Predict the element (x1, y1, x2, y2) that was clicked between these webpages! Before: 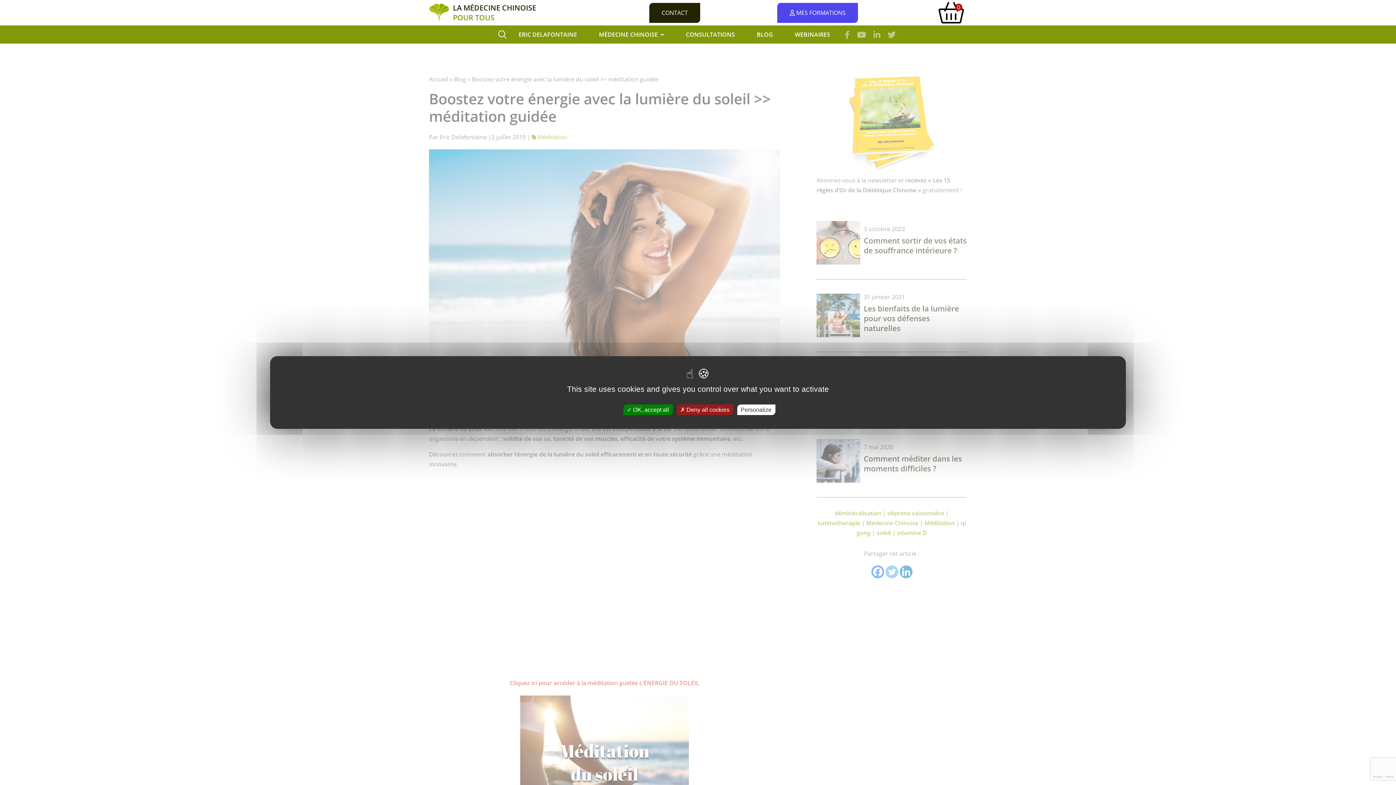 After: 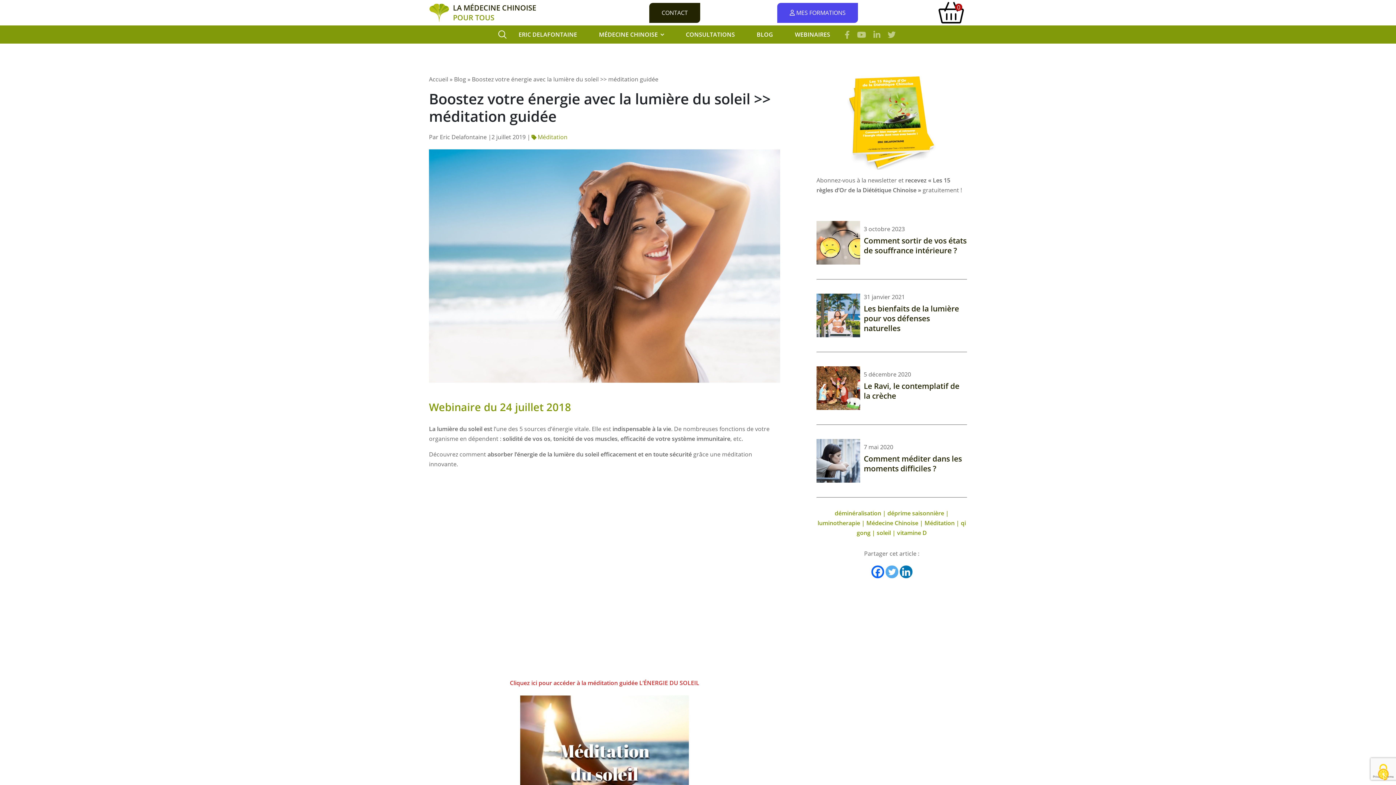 Action: bbox: (623, 404, 672, 415) label:  OK, accept all